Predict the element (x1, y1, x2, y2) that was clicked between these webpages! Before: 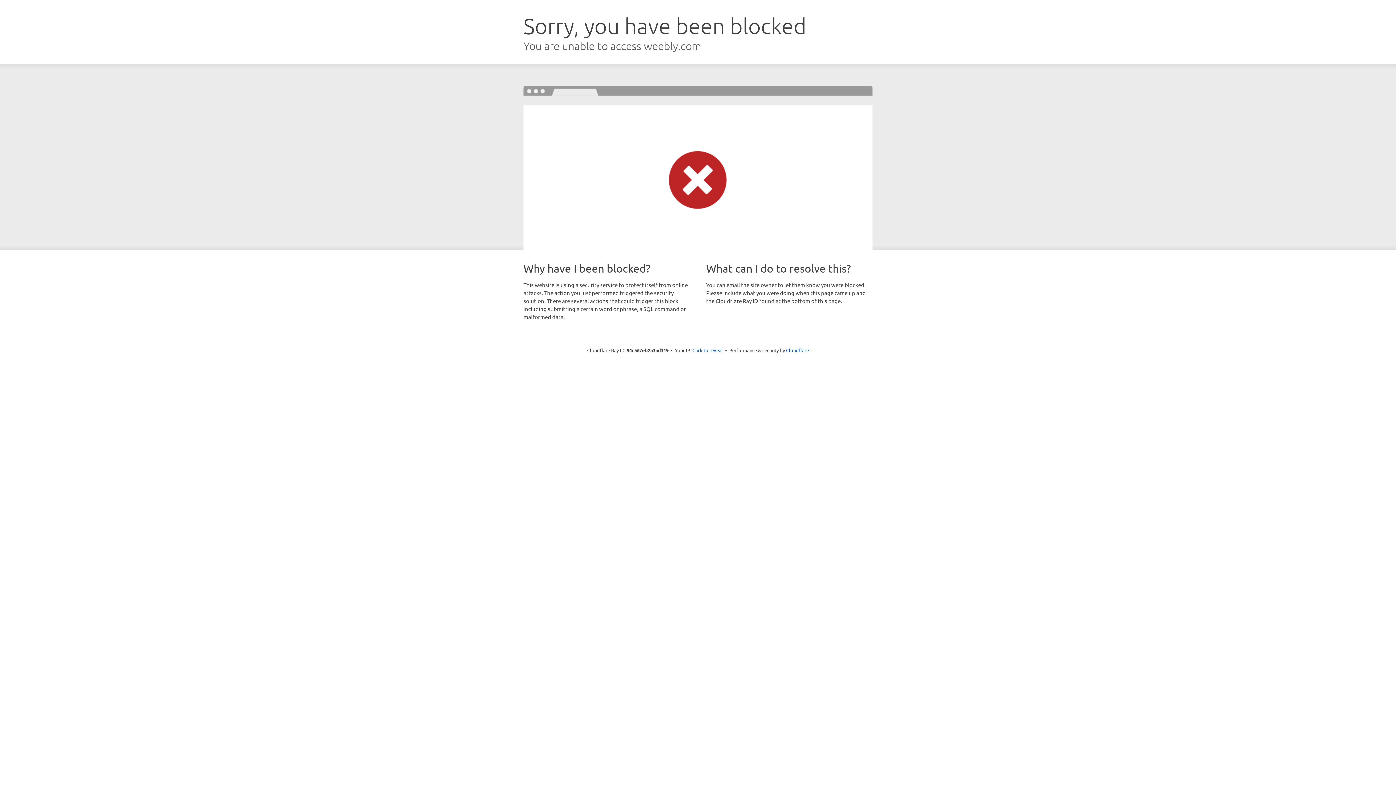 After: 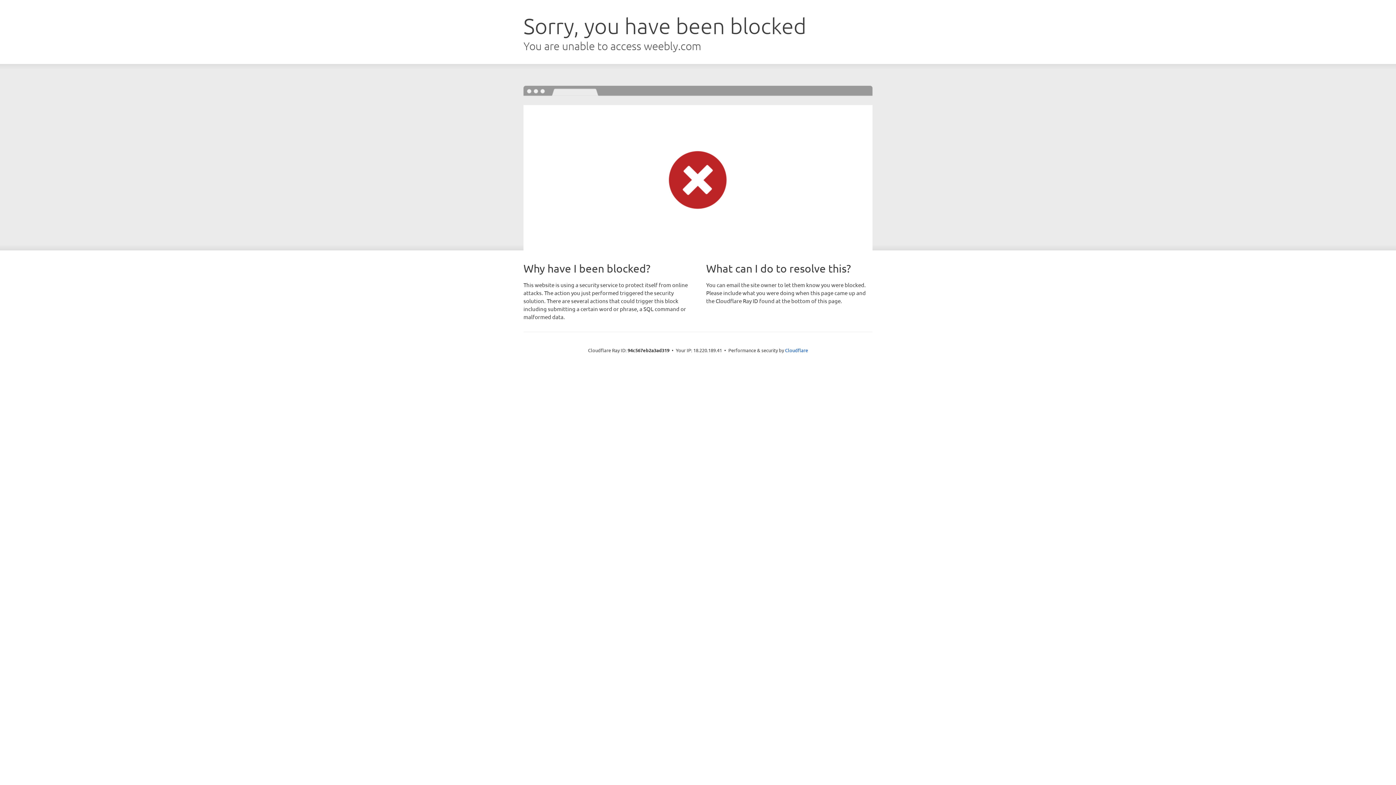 Action: label: Click to reveal bbox: (692, 346, 723, 353)